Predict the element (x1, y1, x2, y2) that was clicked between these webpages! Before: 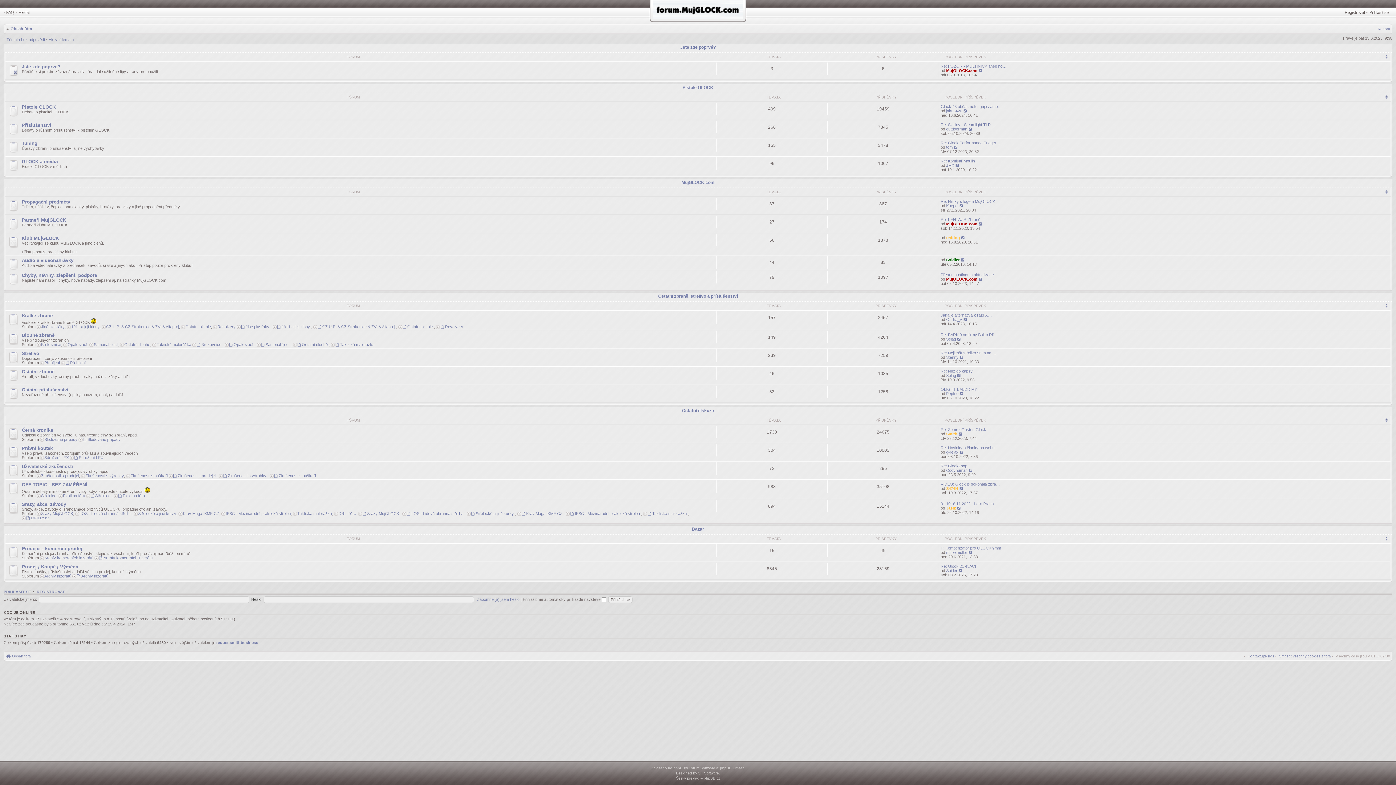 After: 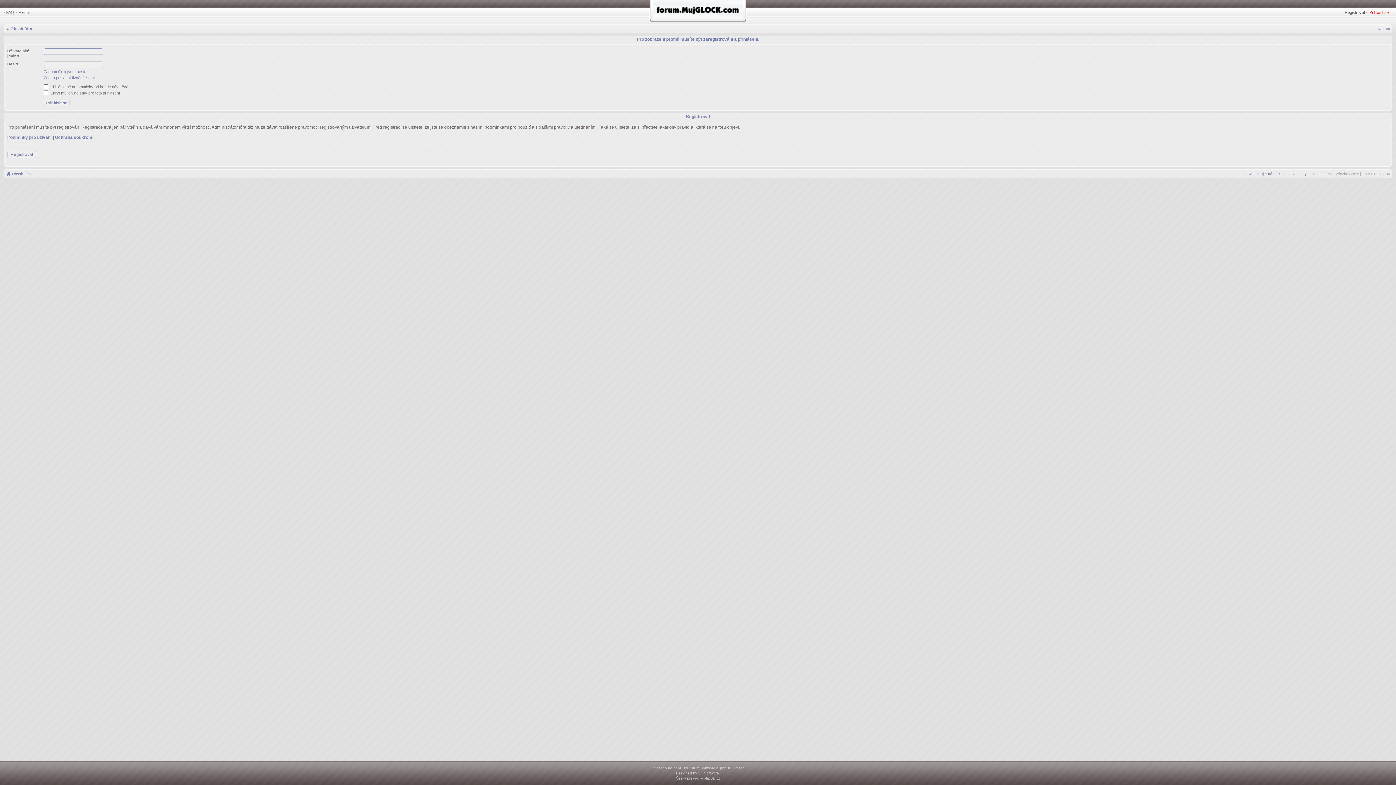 Action: bbox: (946, 468, 967, 472) label: Codyhuman